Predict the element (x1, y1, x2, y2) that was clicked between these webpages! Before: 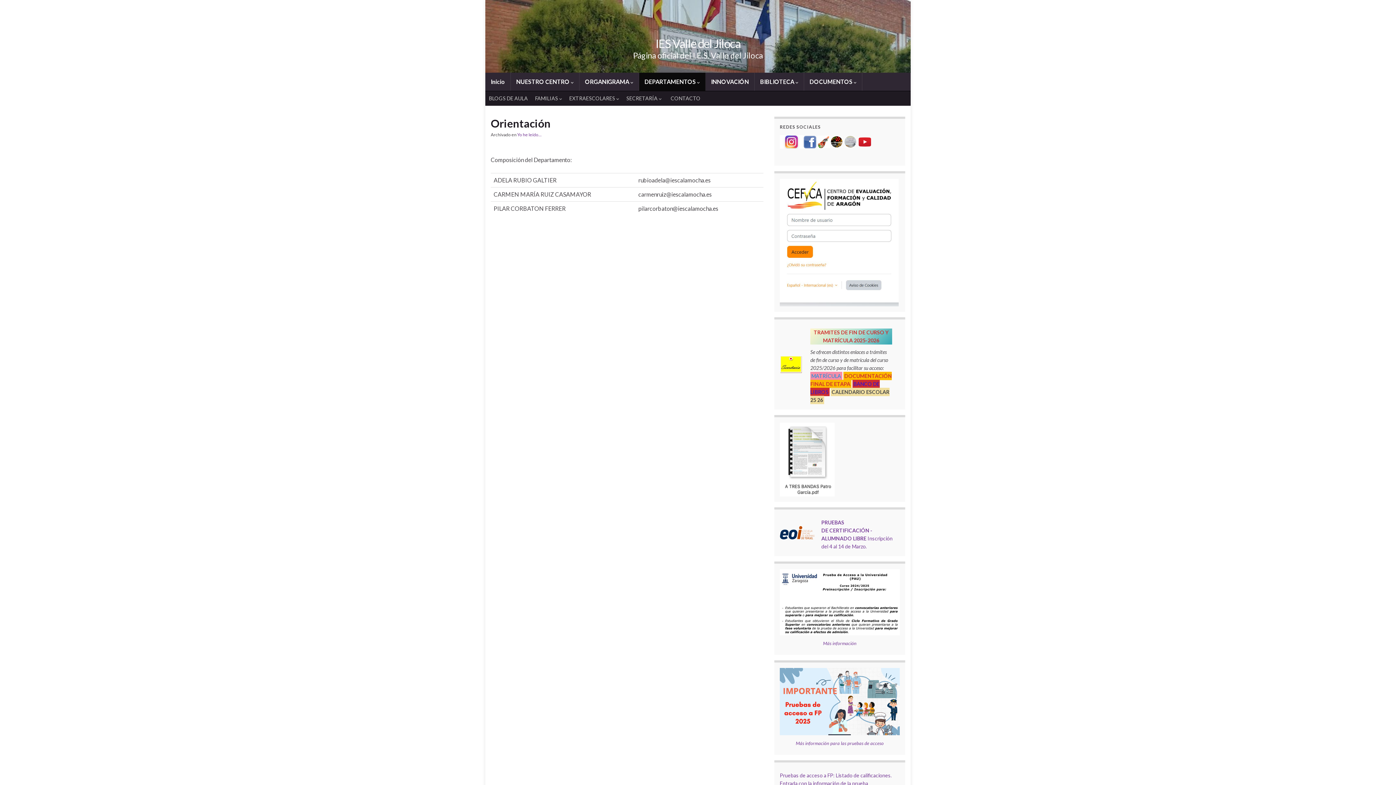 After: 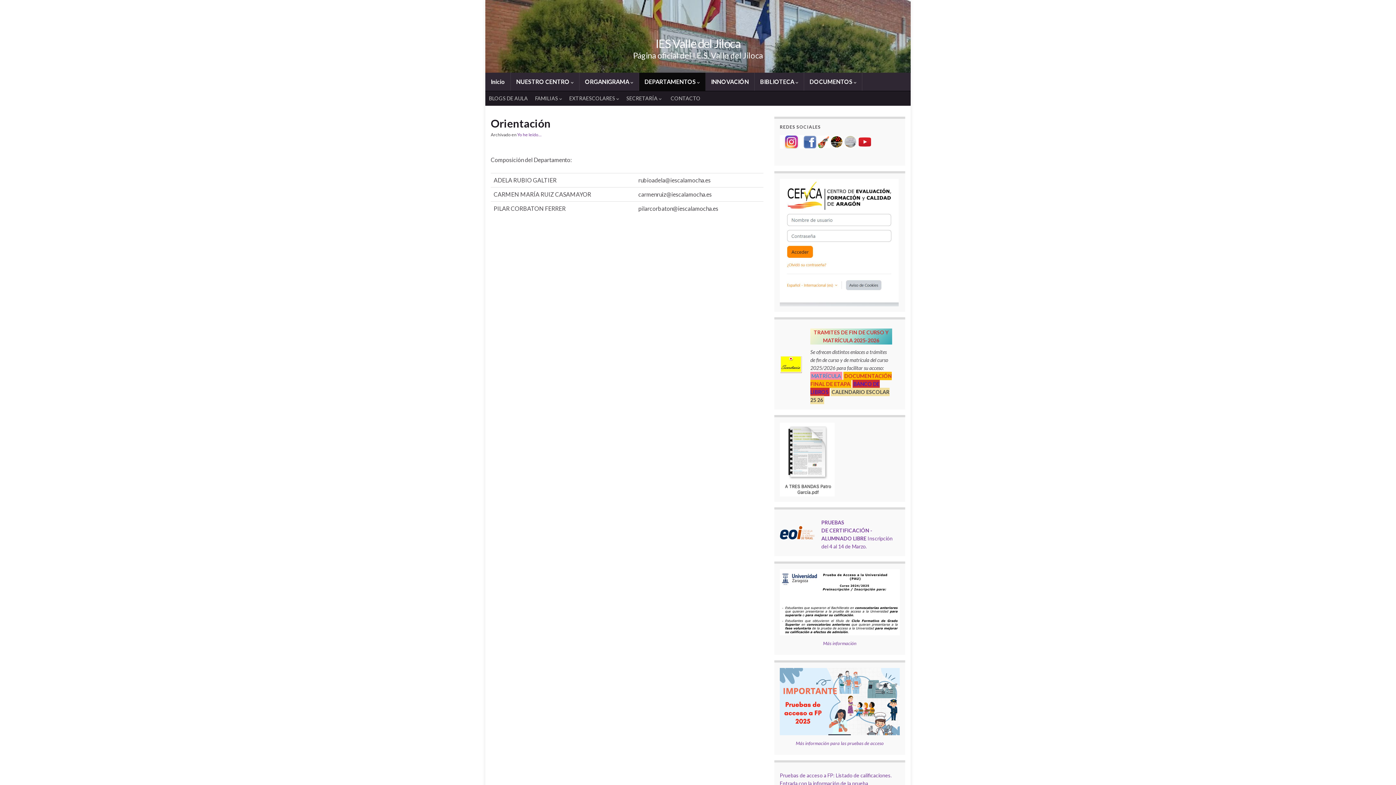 Action: bbox: (817, 138, 830, 144)